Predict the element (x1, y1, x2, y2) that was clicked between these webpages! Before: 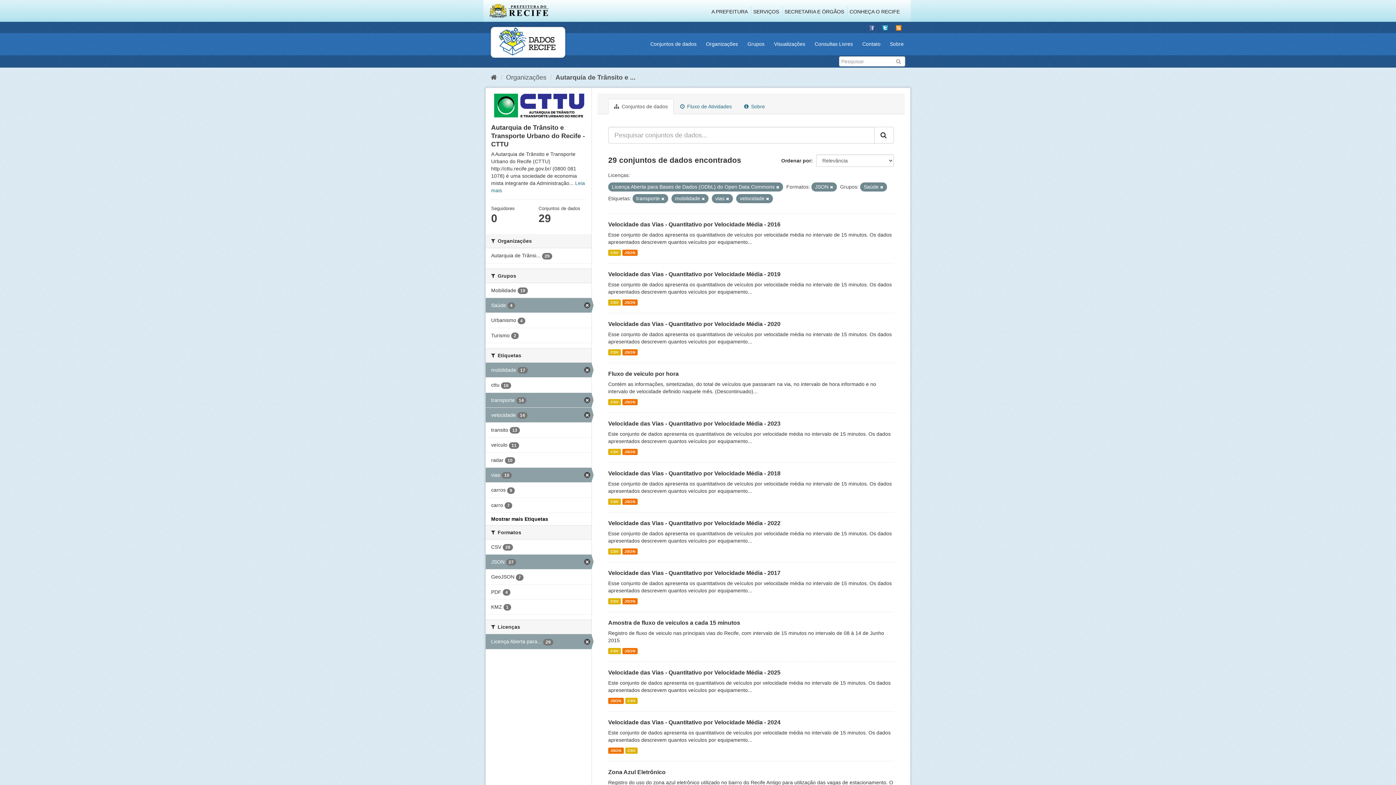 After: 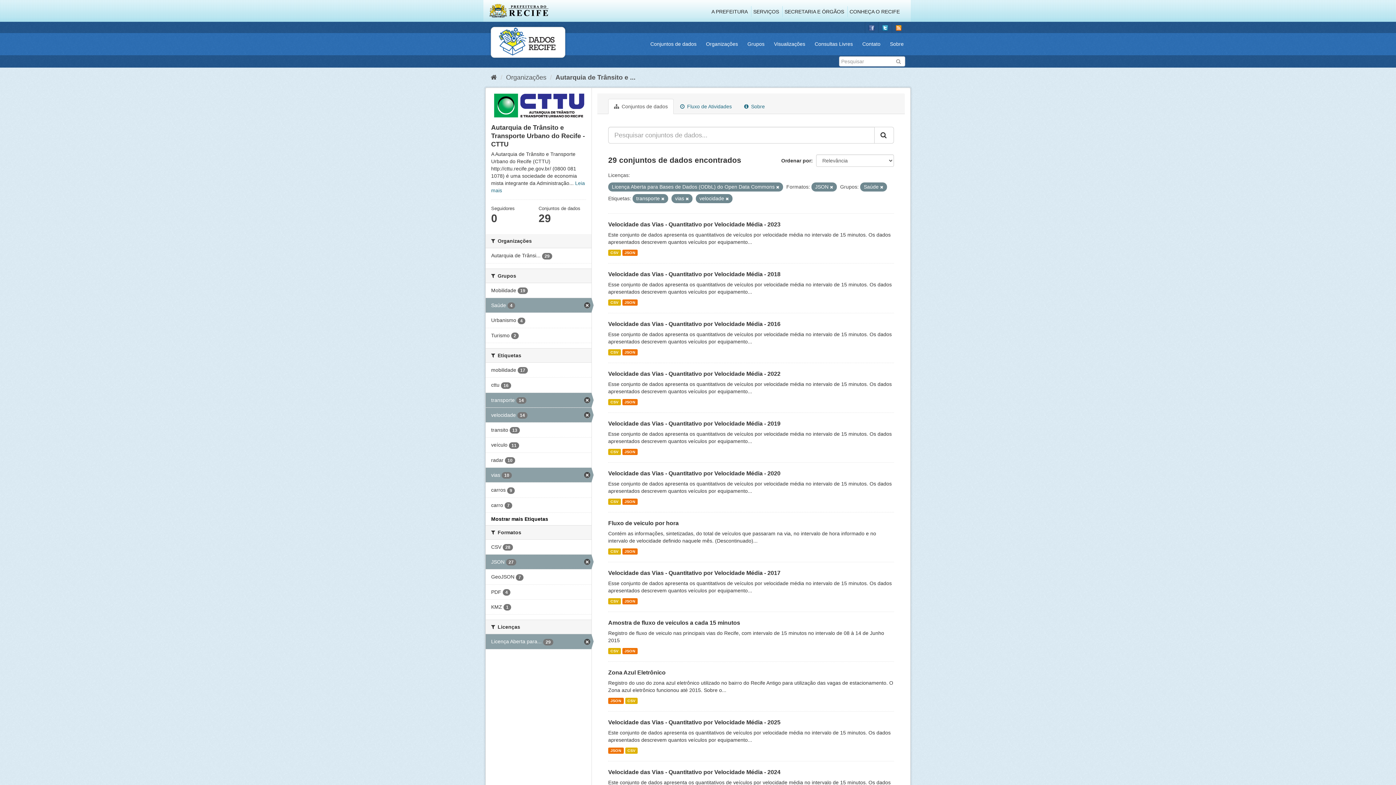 Action: bbox: (701, 196, 705, 201)